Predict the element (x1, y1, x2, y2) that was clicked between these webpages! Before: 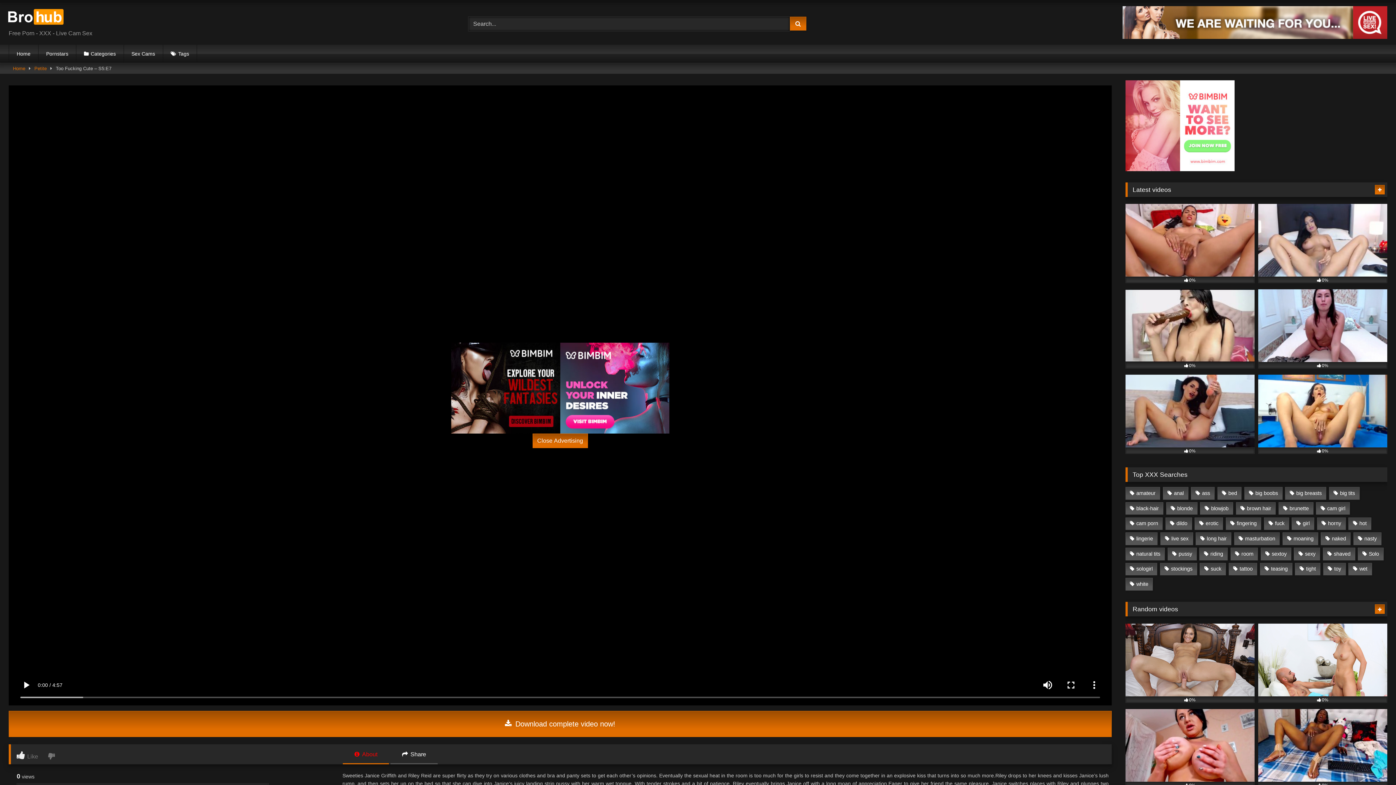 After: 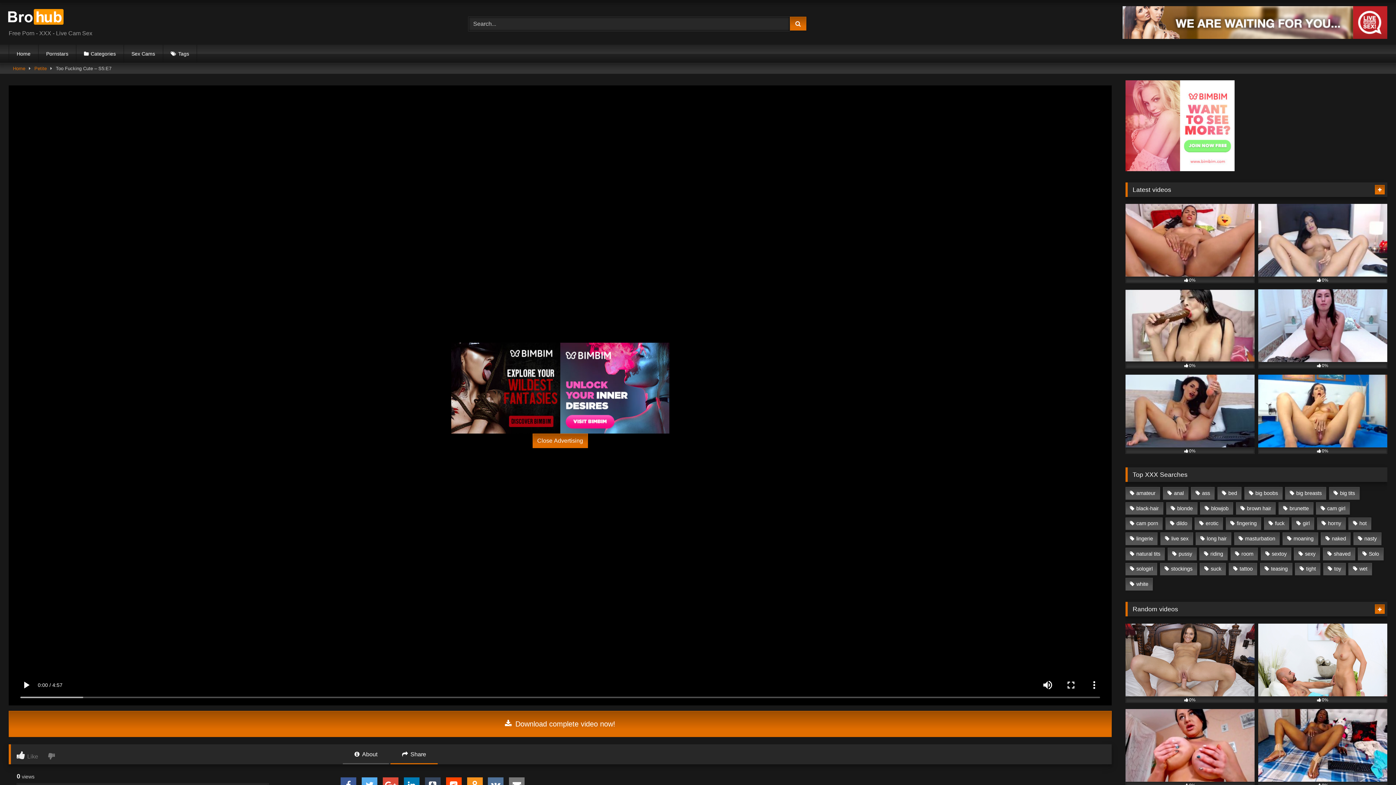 Action: bbox: (390, 750, 437, 764) label:  Share